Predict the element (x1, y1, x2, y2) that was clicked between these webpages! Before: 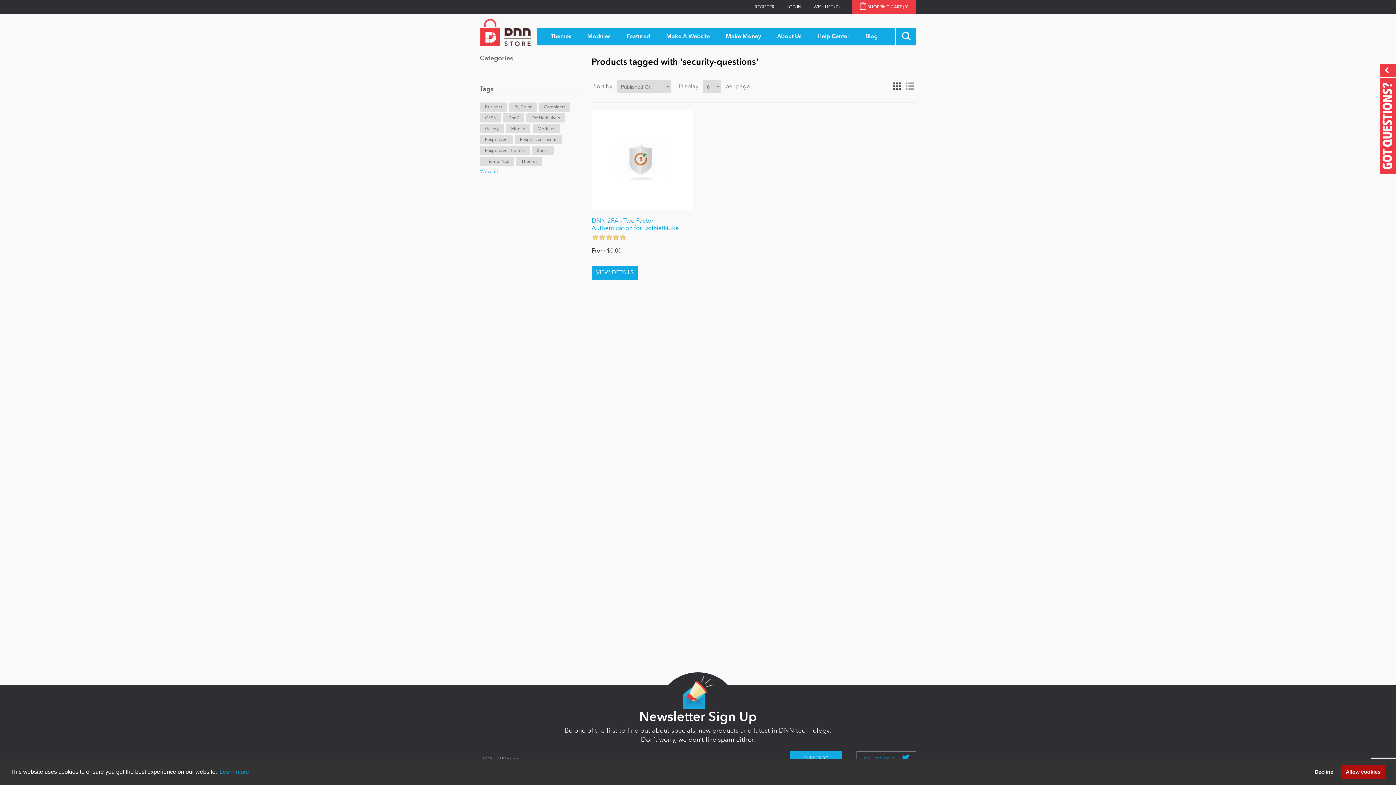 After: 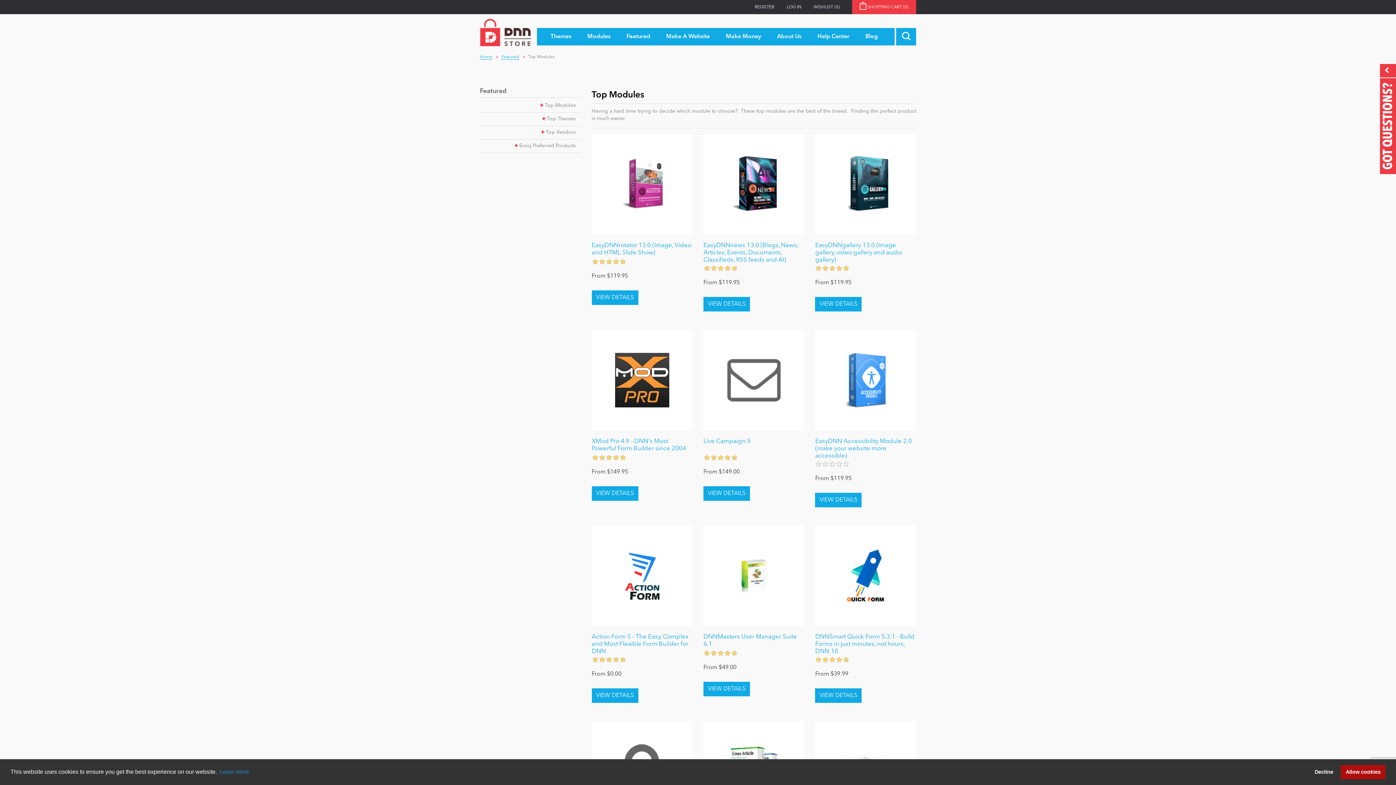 Action: bbox: (623, 28, 654, 45) label: Featured